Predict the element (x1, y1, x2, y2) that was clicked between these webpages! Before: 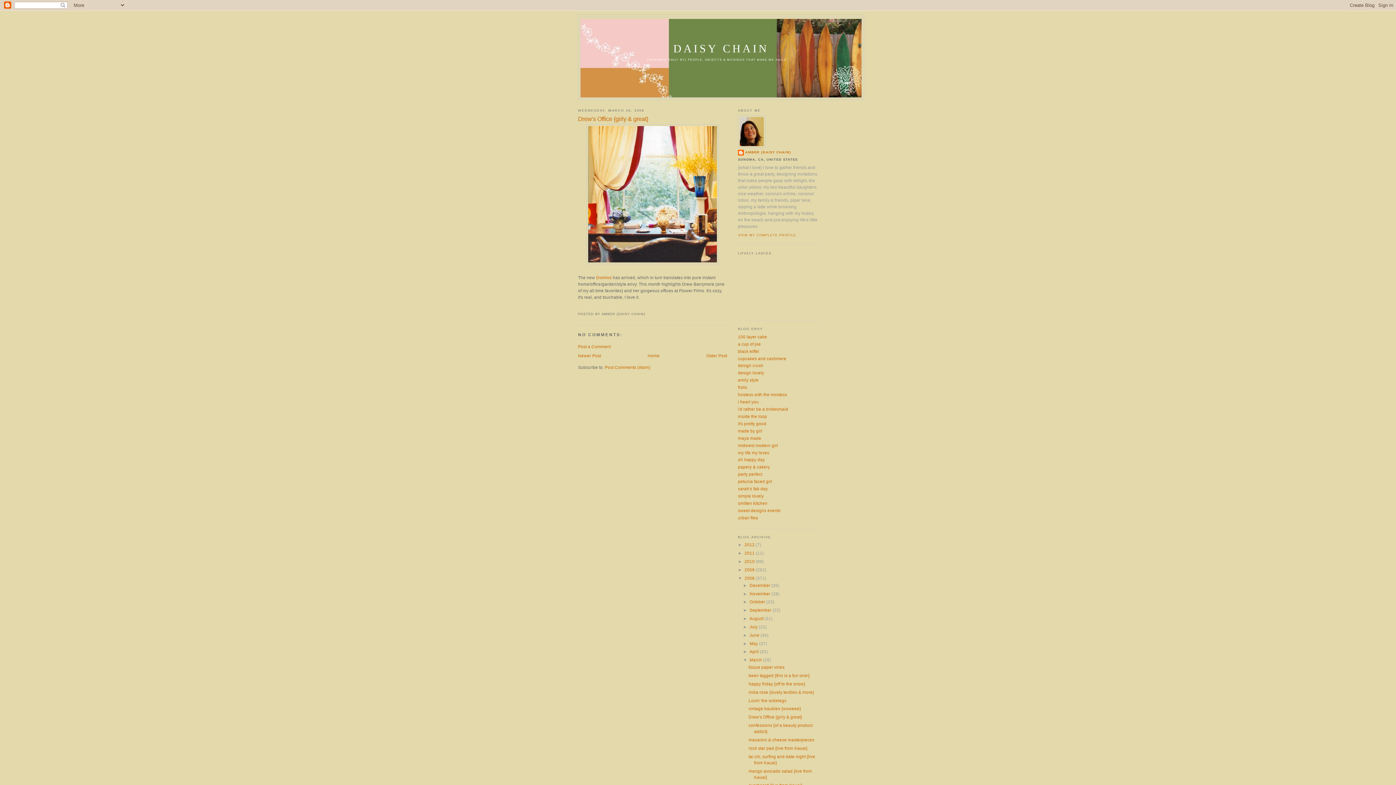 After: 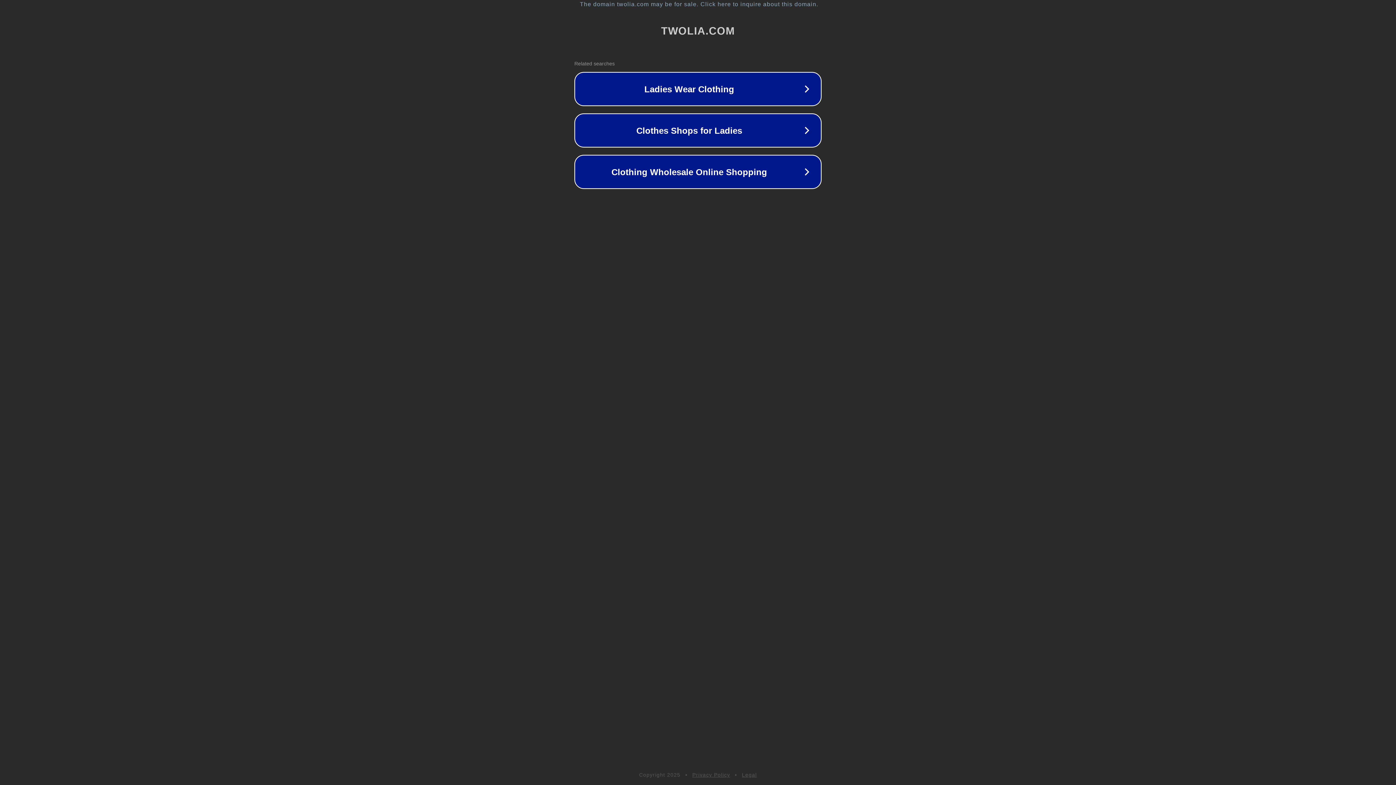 Action: label: design lovely bbox: (738, 370, 764, 375)